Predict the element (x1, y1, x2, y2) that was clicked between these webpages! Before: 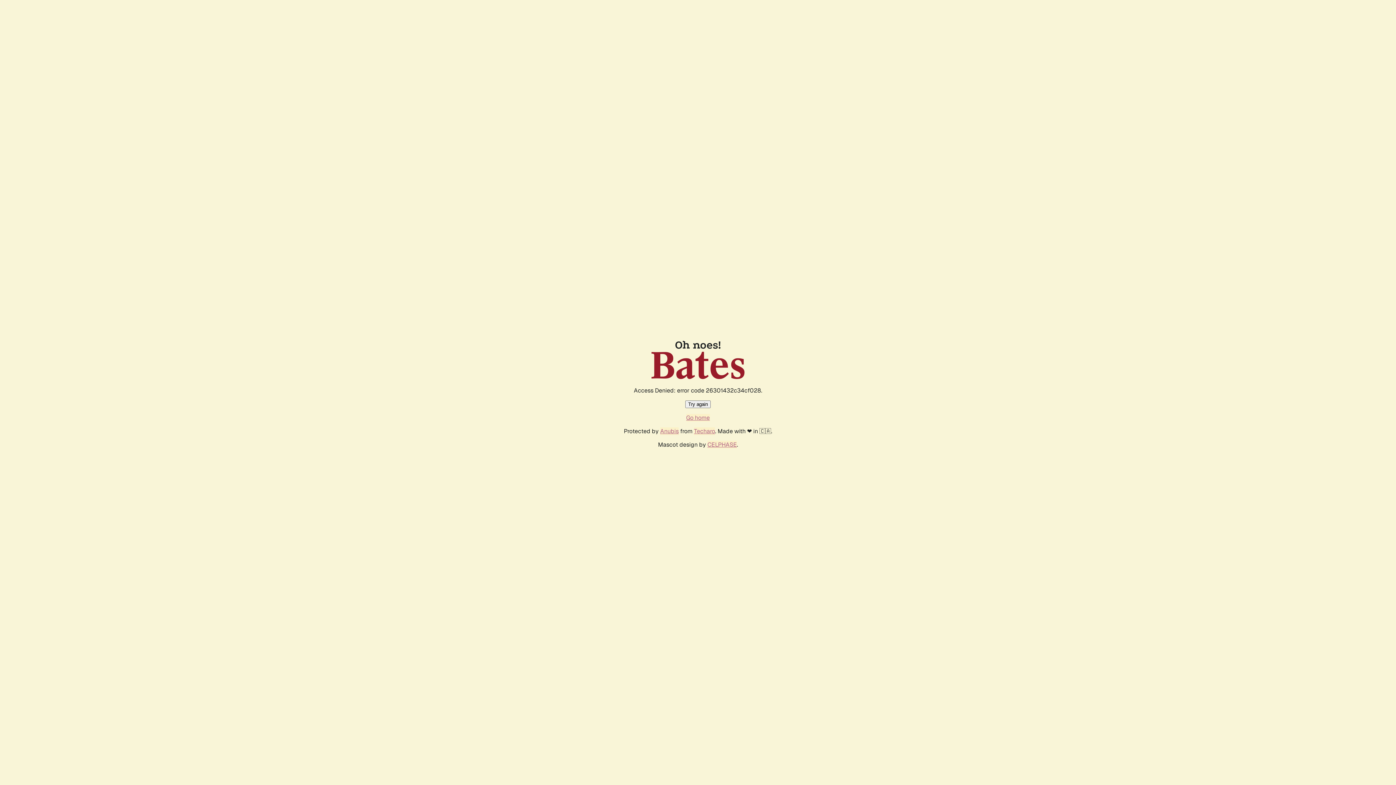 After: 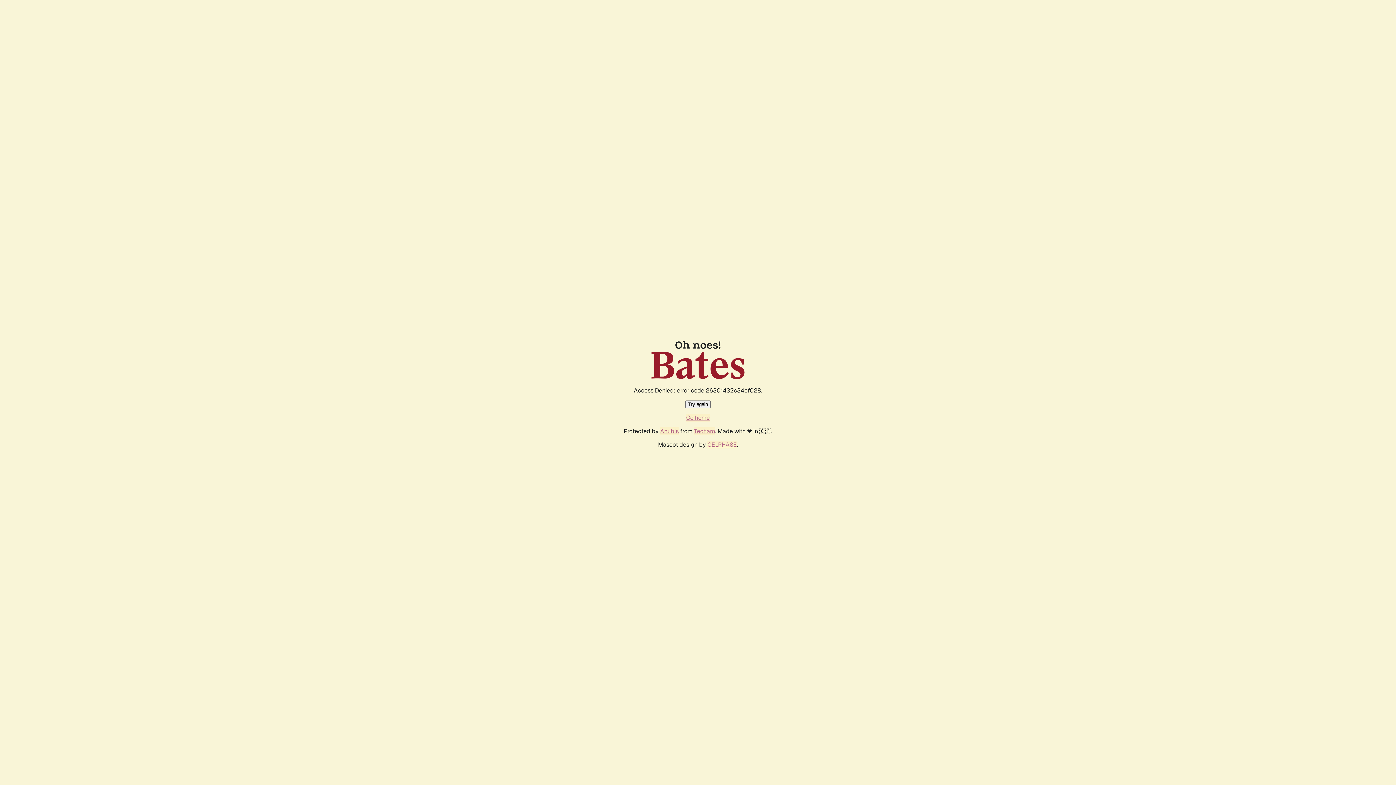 Action: label: Try again bbox: (685, 400, 710, 408)